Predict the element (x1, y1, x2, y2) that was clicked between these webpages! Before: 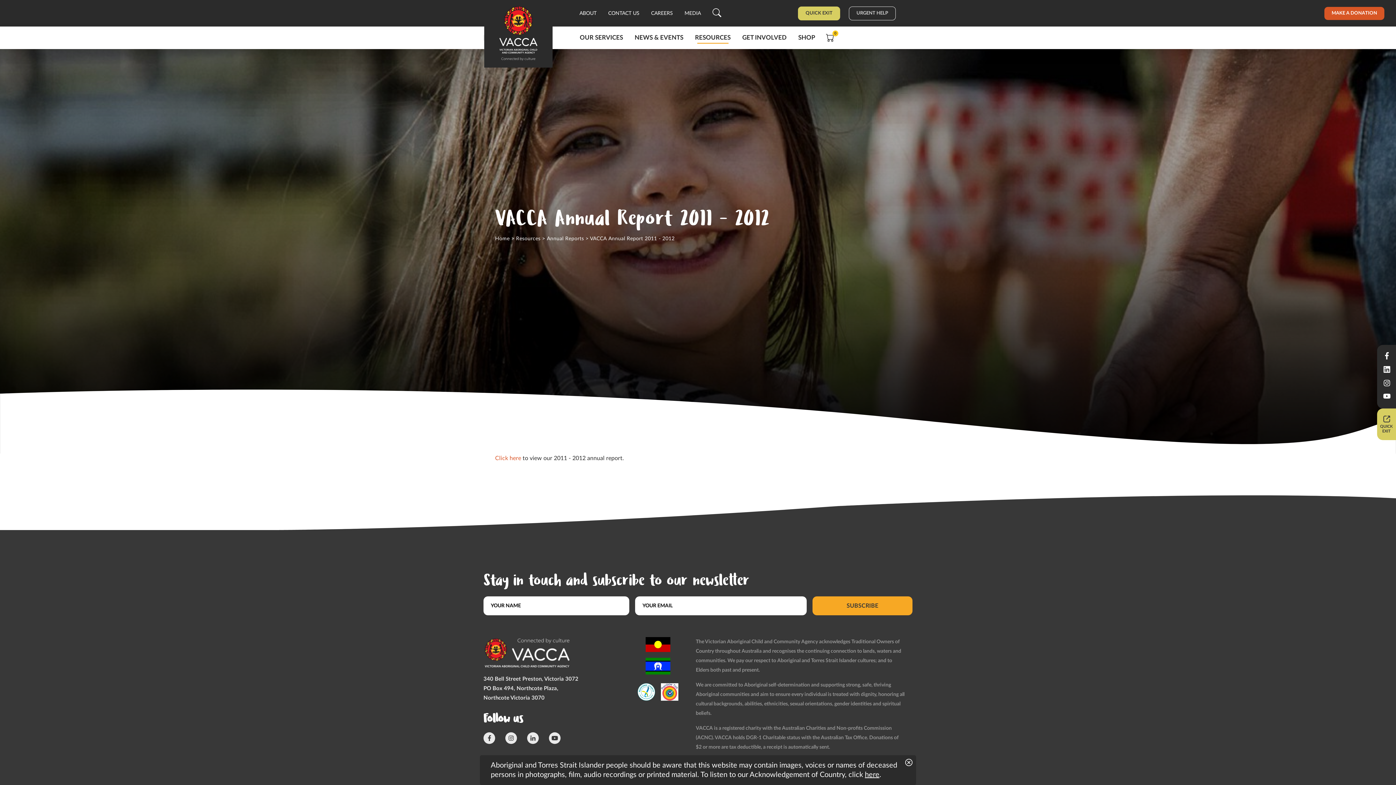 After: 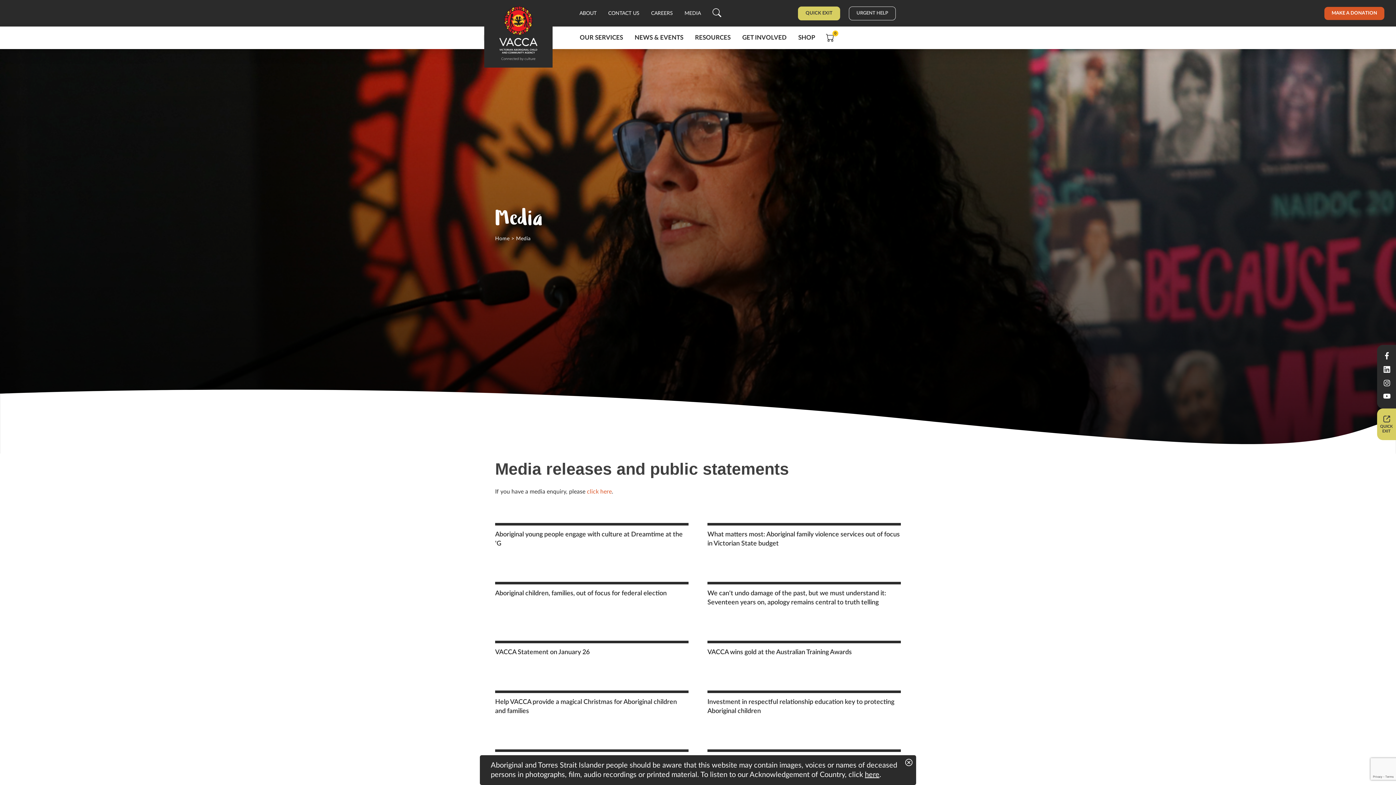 Action: label: MEDIA bbox: (684, 11, 701, 16)